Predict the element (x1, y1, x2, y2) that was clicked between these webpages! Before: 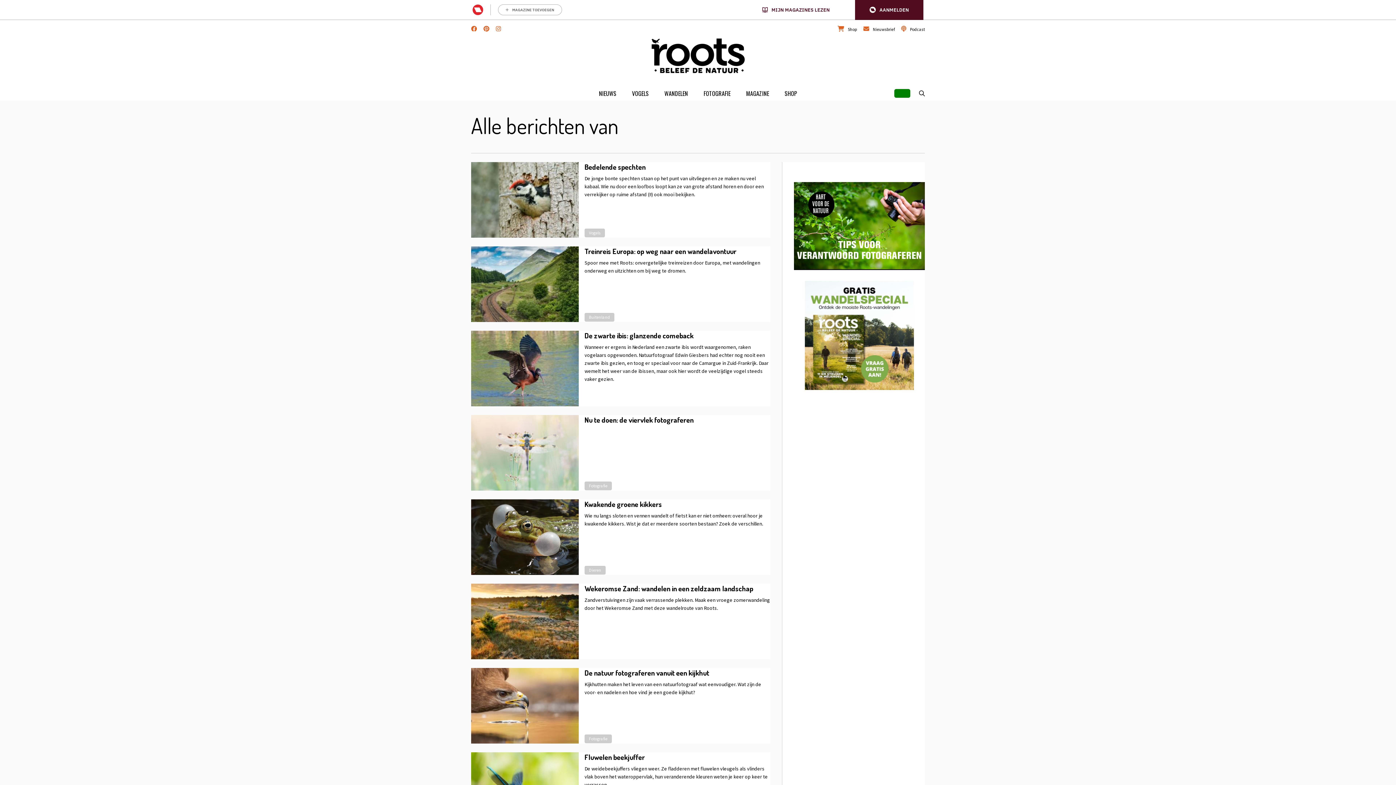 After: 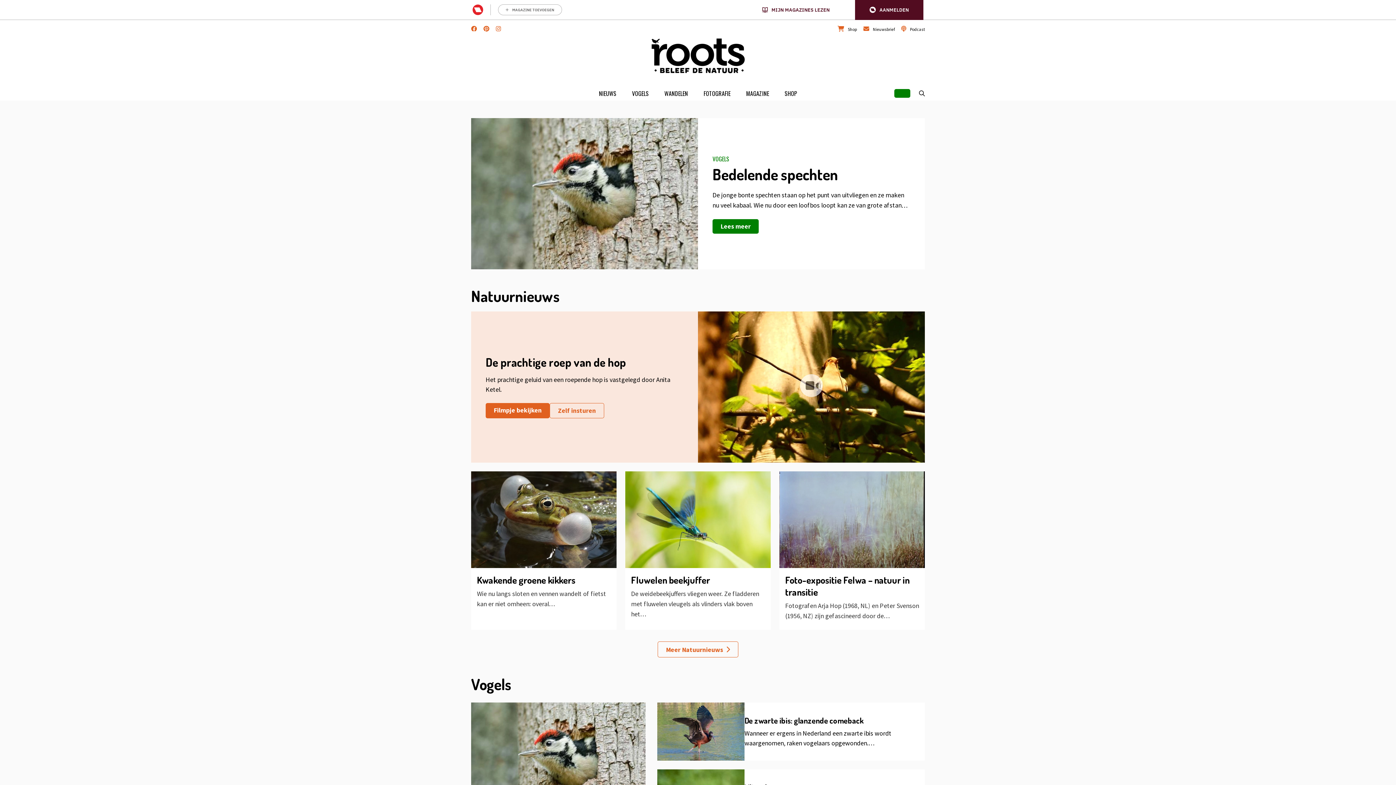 Action: bbox: (643, 25, 752, 86)